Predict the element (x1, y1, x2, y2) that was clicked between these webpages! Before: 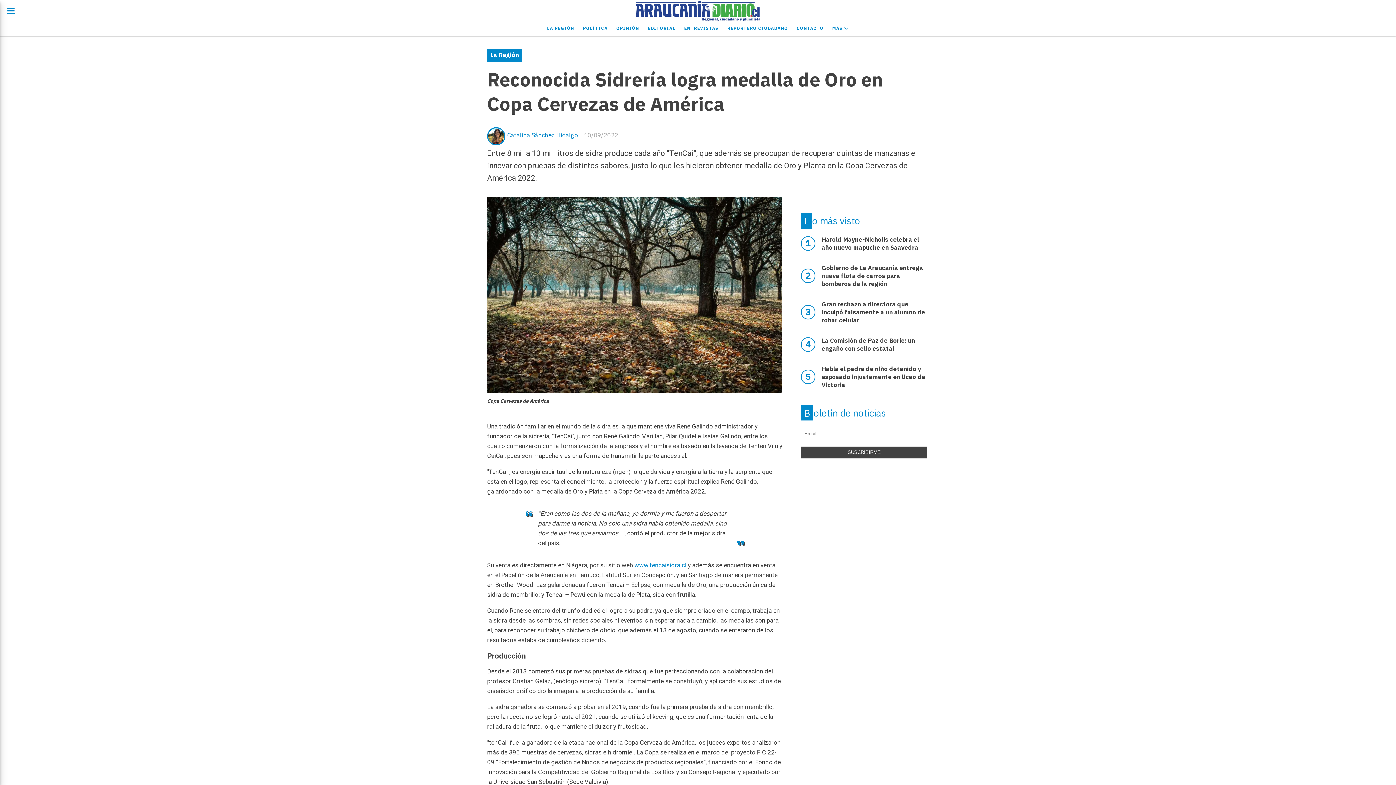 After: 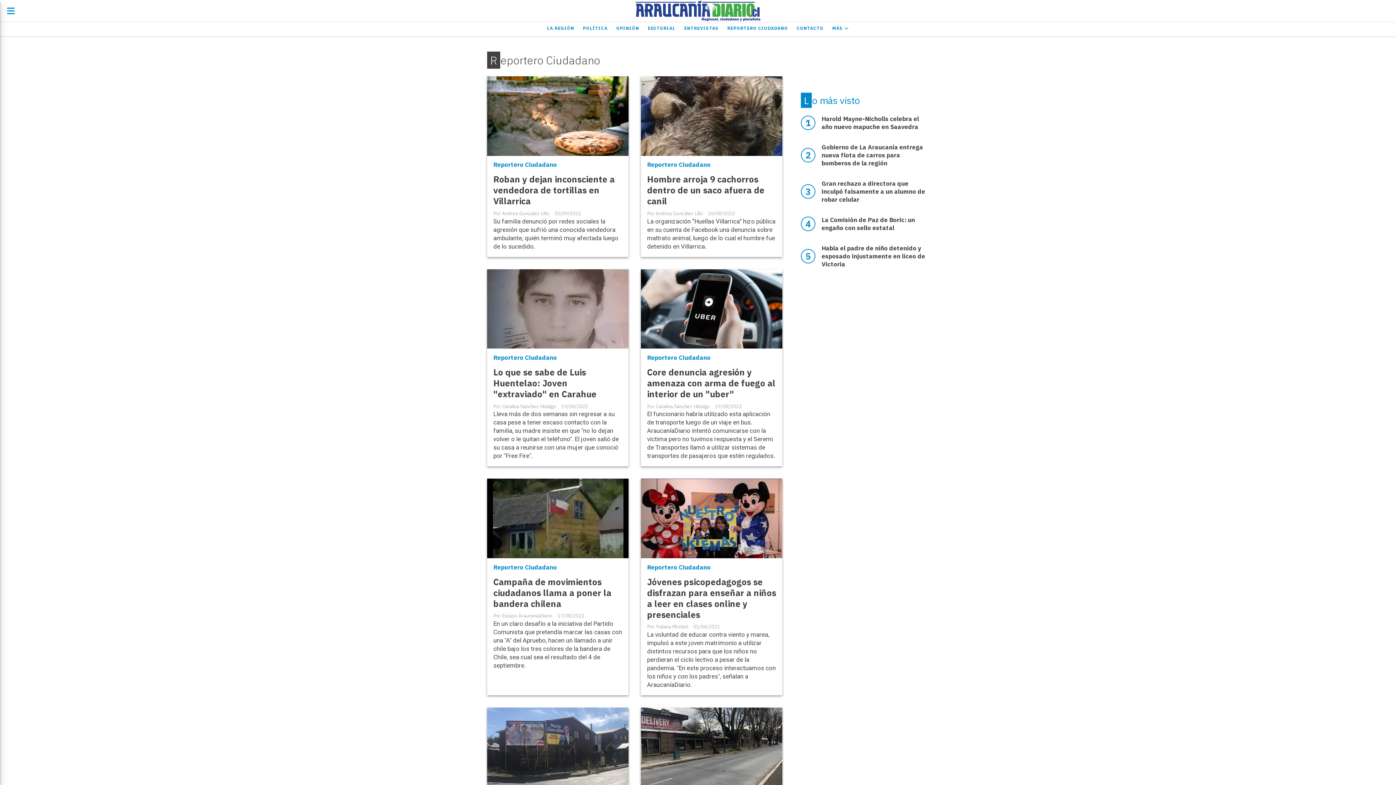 Action: bbox: (723, 22, 792, 34) label: REPORTERO CIUDADANO